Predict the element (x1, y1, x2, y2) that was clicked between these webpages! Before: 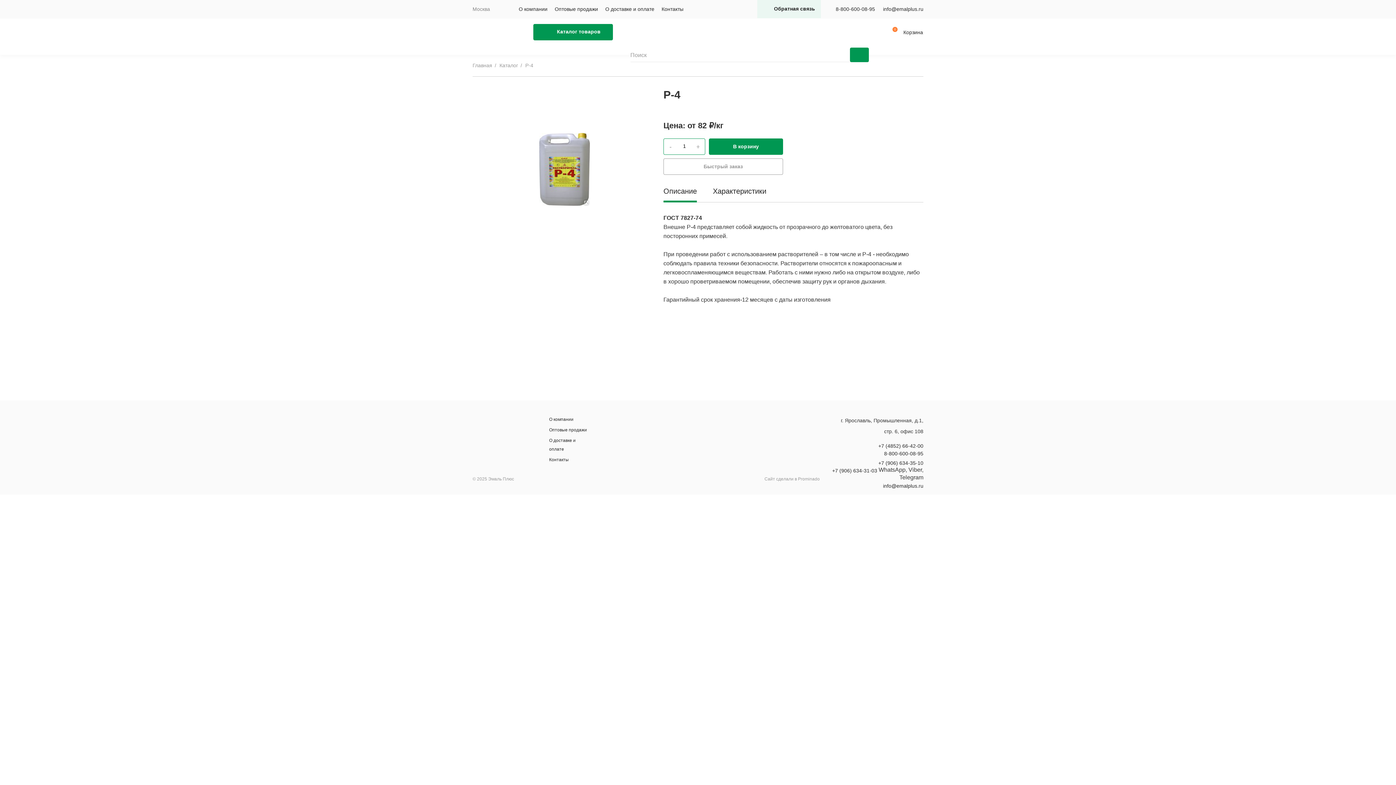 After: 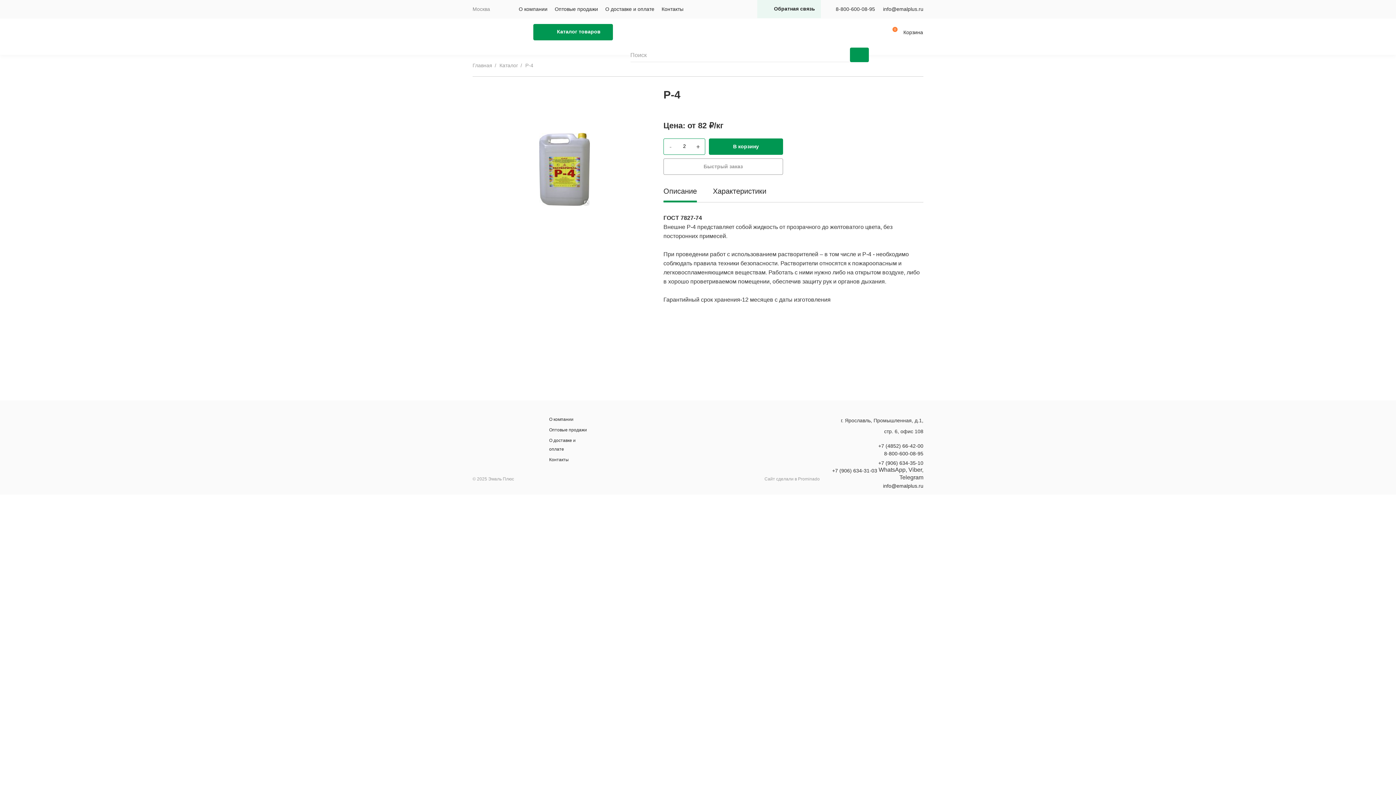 Action: label: + bbox: (691, 138, 705, 154)